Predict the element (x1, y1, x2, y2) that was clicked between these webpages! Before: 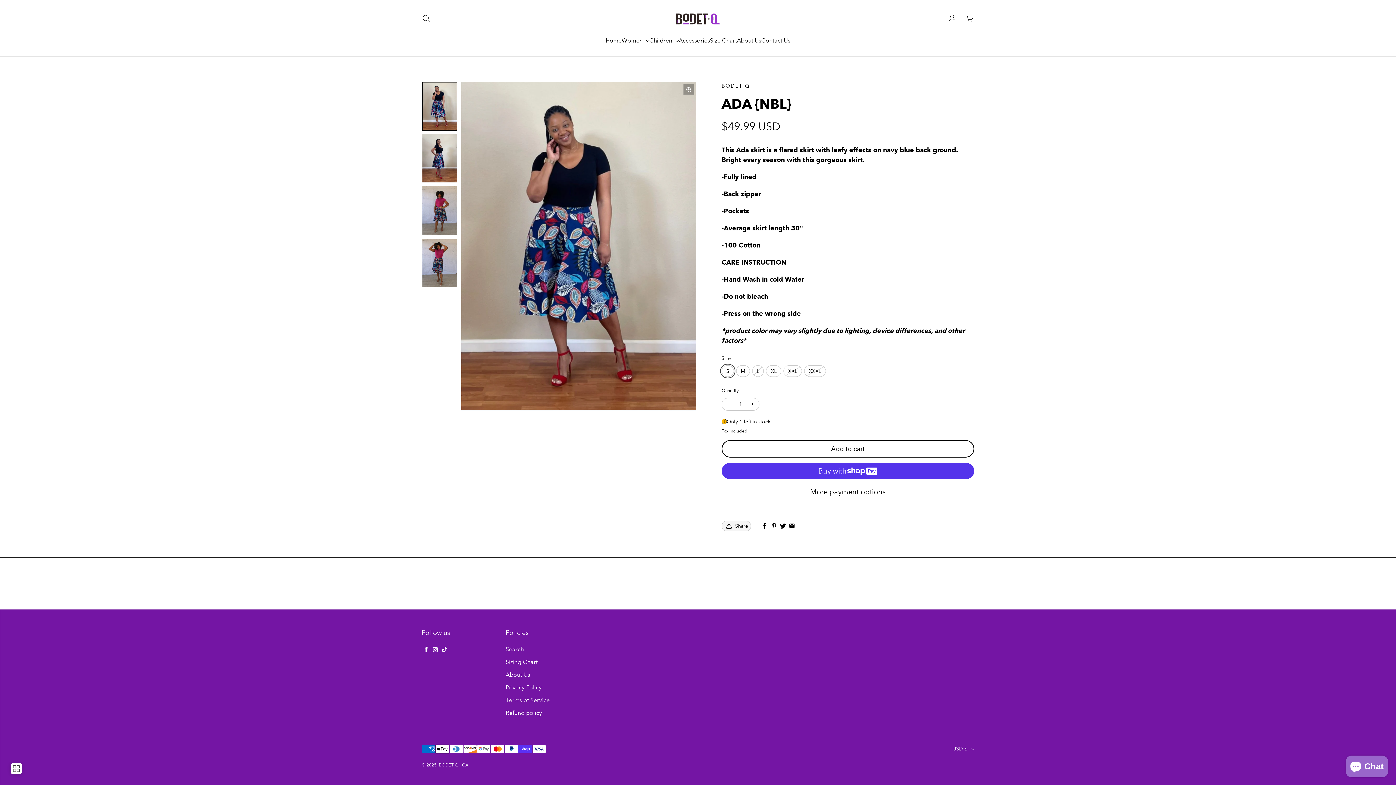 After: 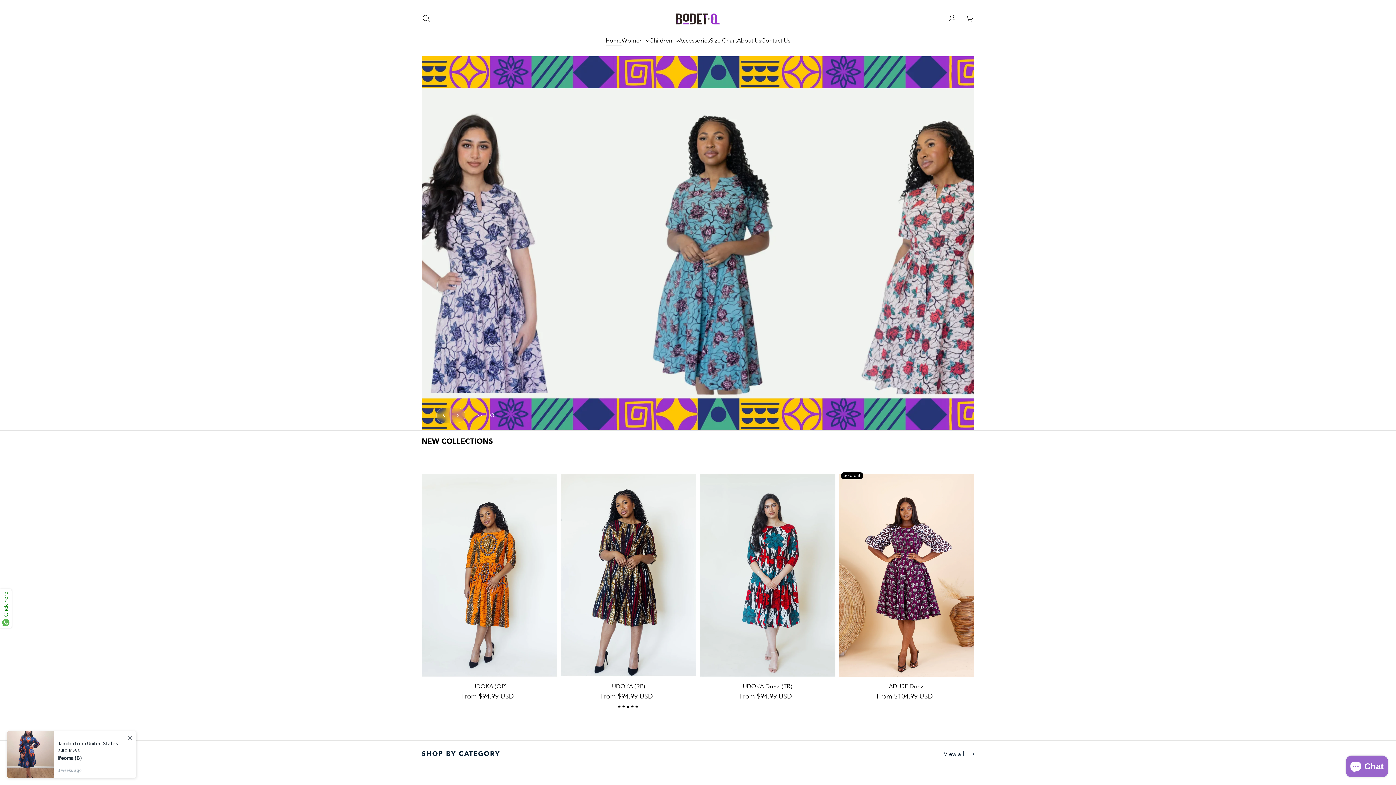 Action: bbox: (676, 12, 720, 25)